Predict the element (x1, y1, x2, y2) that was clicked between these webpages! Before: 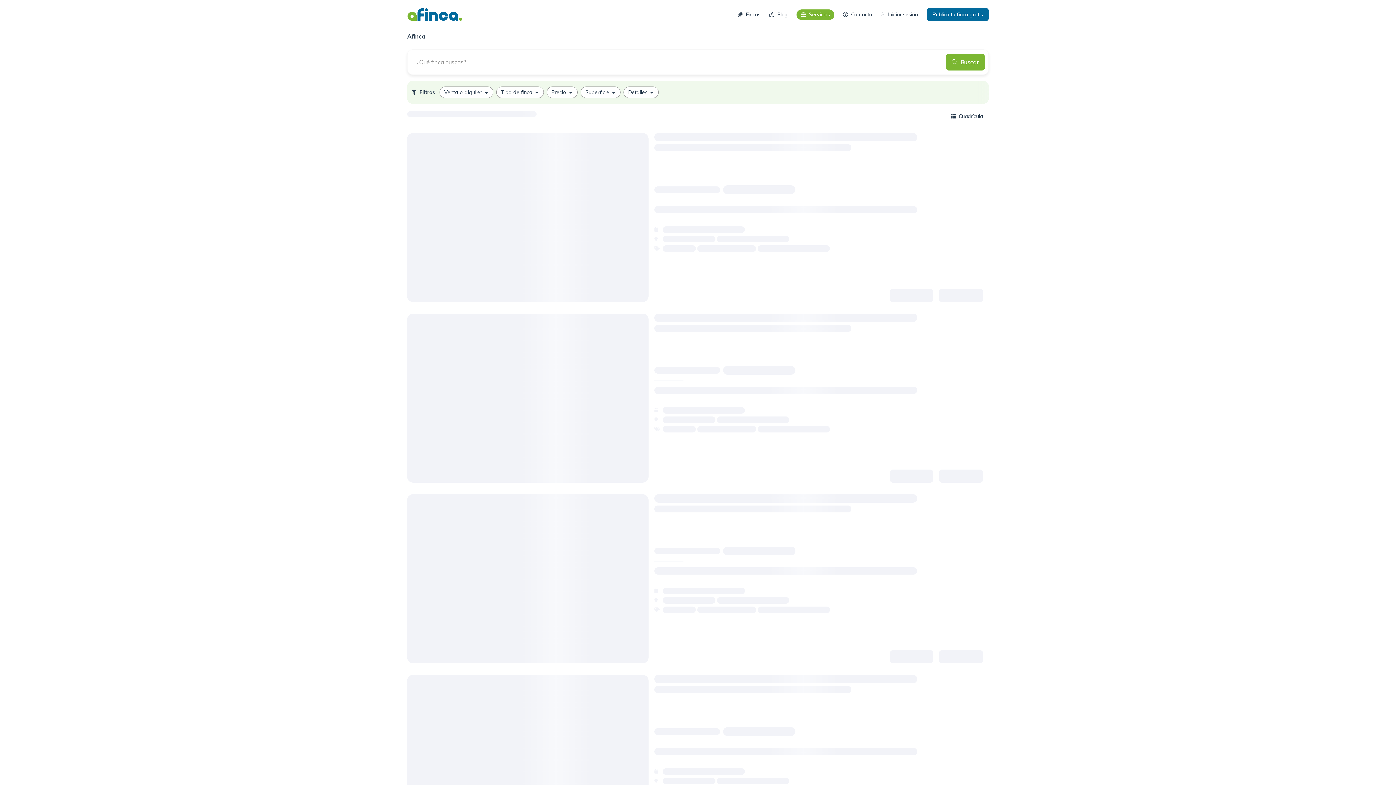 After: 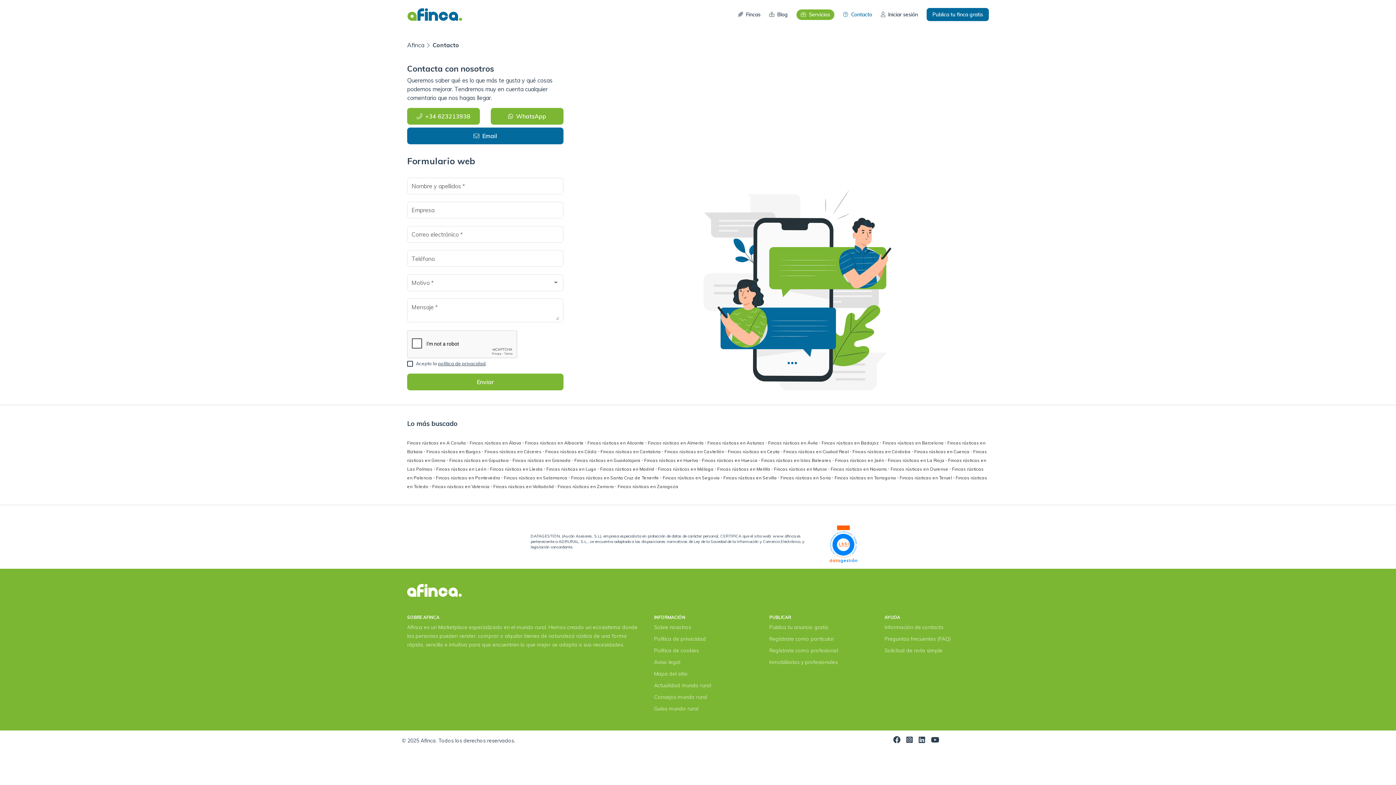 Action: bbox: (843, 10, 872, 18) label: Contacto